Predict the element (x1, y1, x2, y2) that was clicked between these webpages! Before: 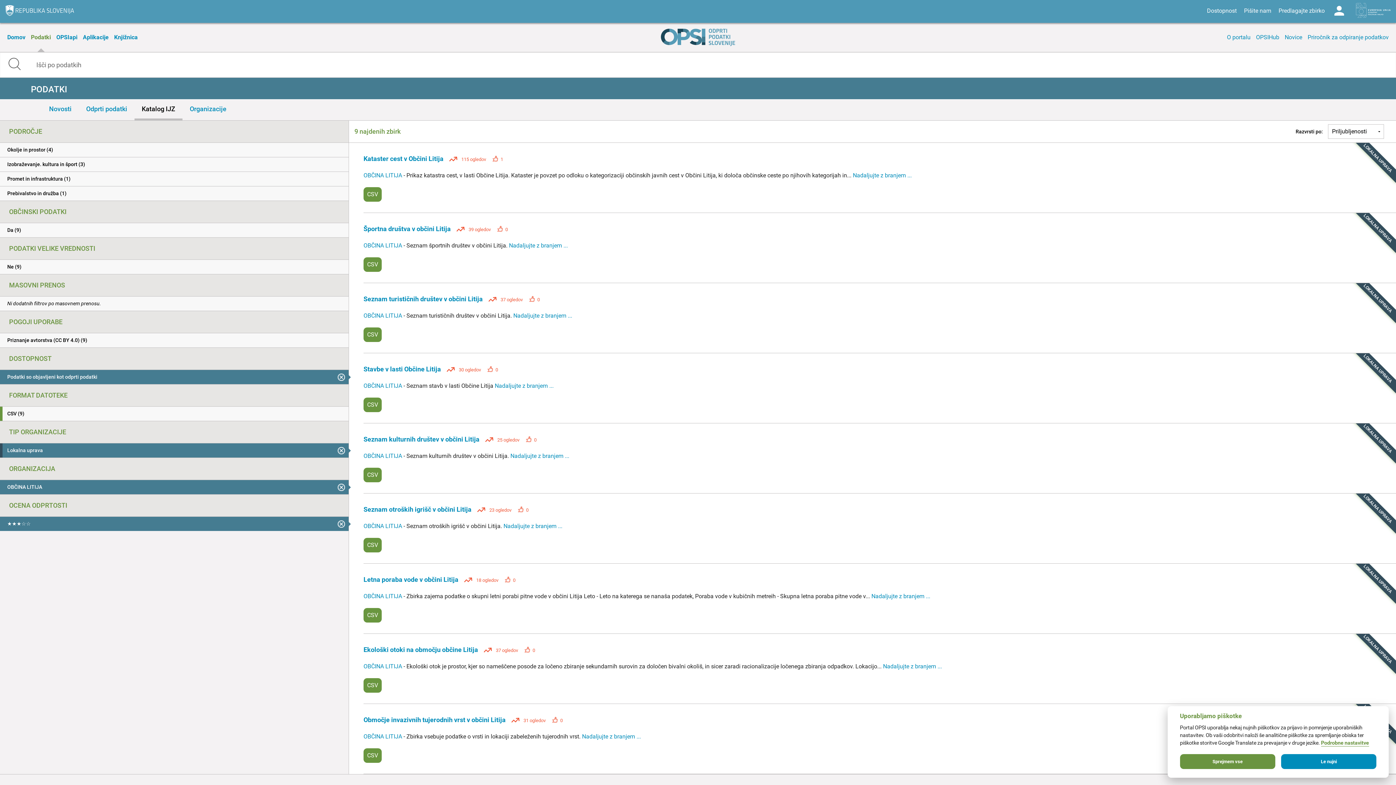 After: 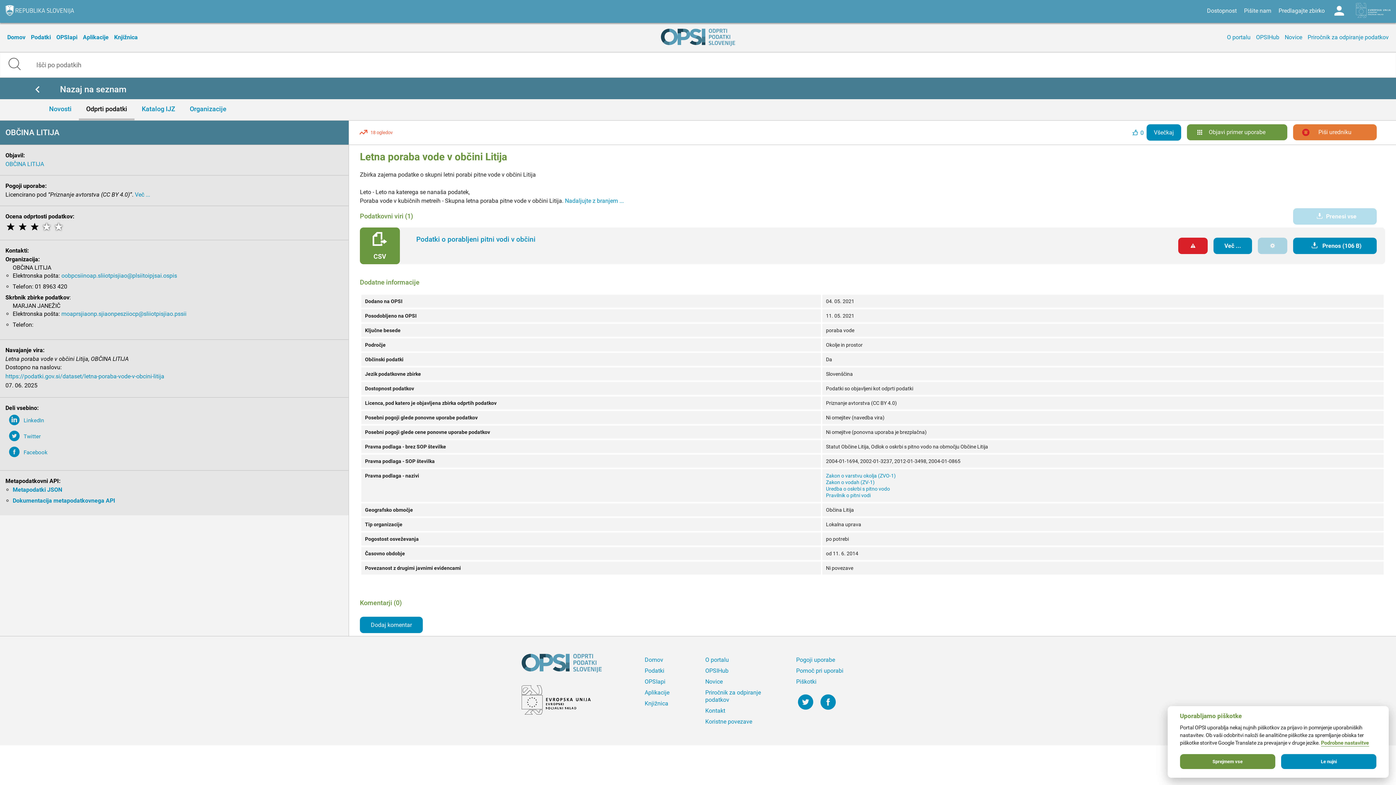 Action: bbox: (871, 593, 930, 600) label: Nadaljujte z branjem ...